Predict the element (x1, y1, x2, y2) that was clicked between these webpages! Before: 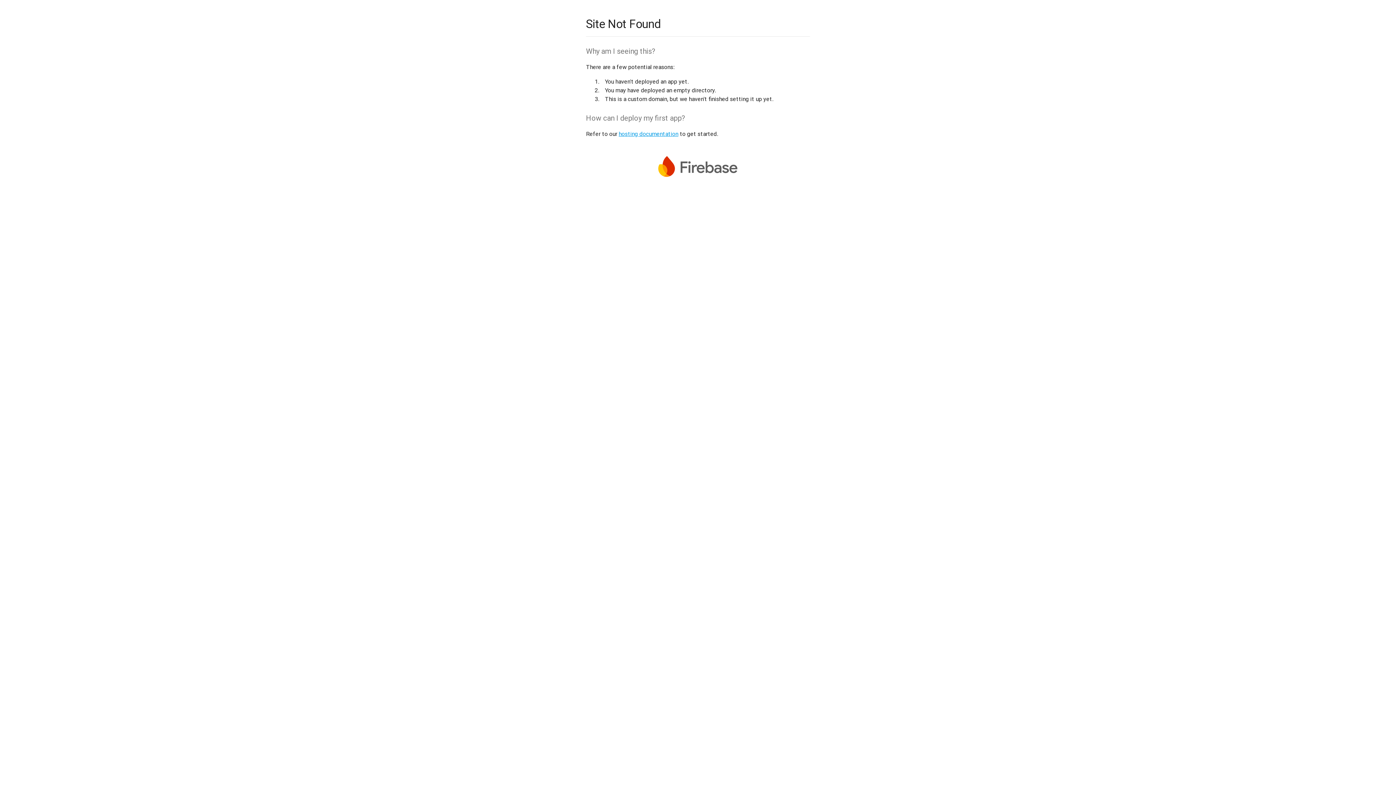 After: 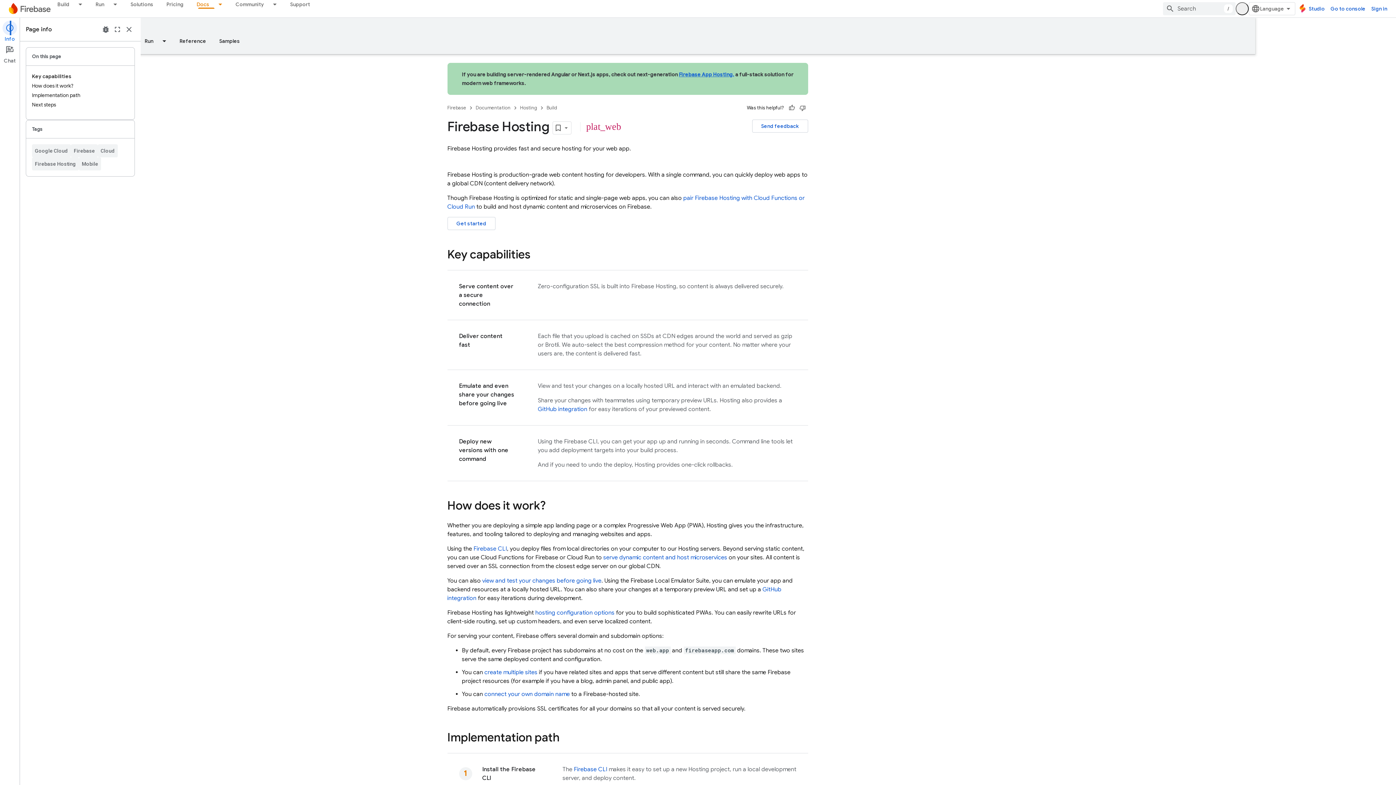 Action: label: hosting documentation bbox: (618, 130, 678, 137)